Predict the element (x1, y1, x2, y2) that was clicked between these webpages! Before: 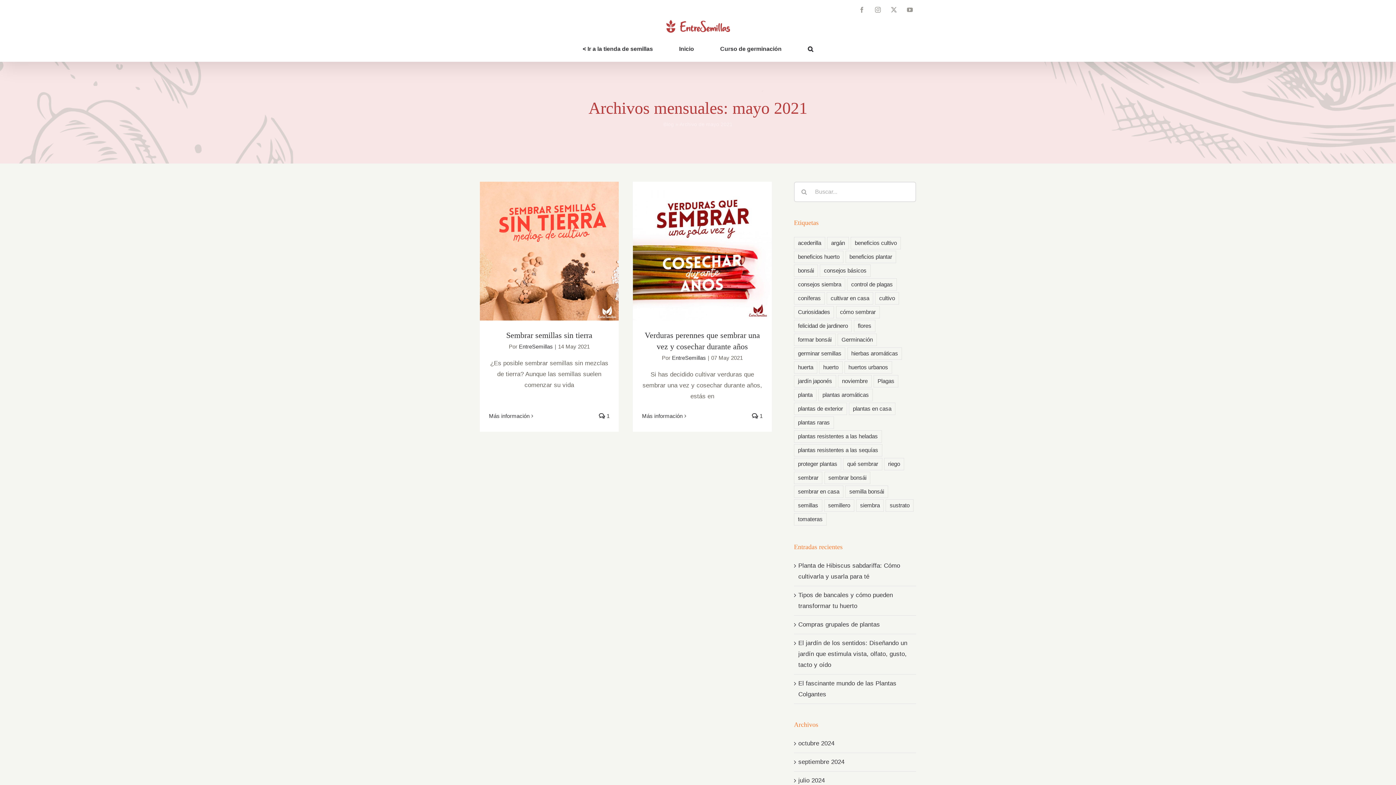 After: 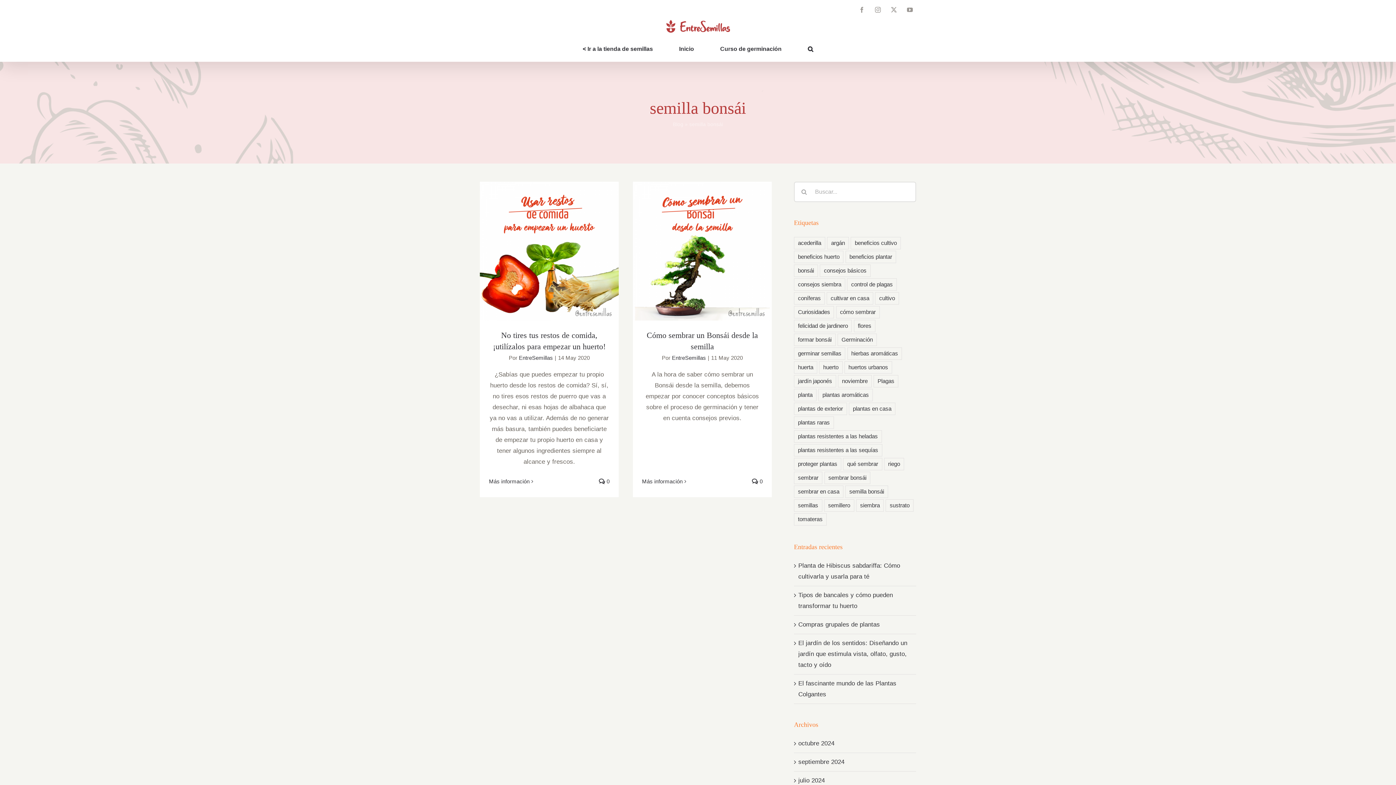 Action: bbox: (845, 485, 888, 498) label: semilla bonsái (2 elementos)